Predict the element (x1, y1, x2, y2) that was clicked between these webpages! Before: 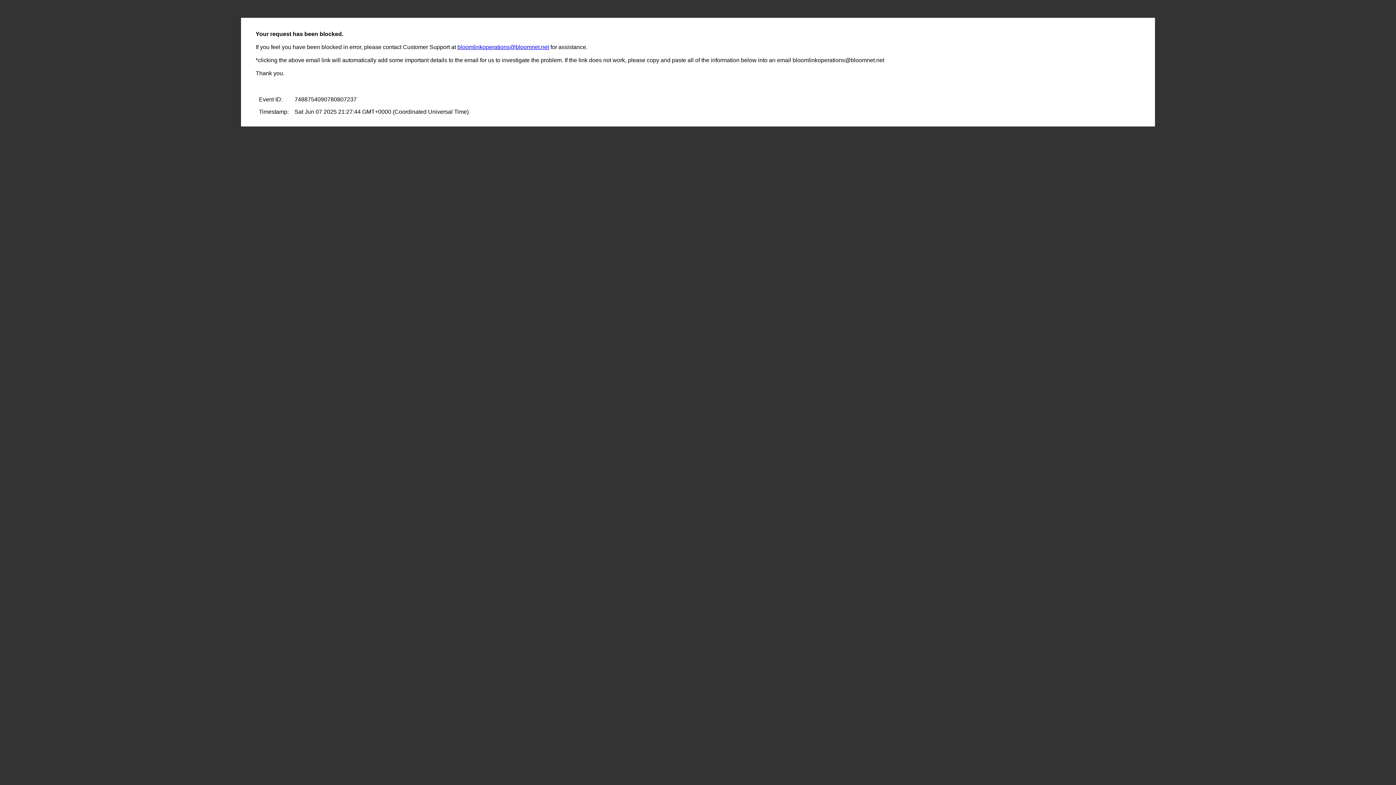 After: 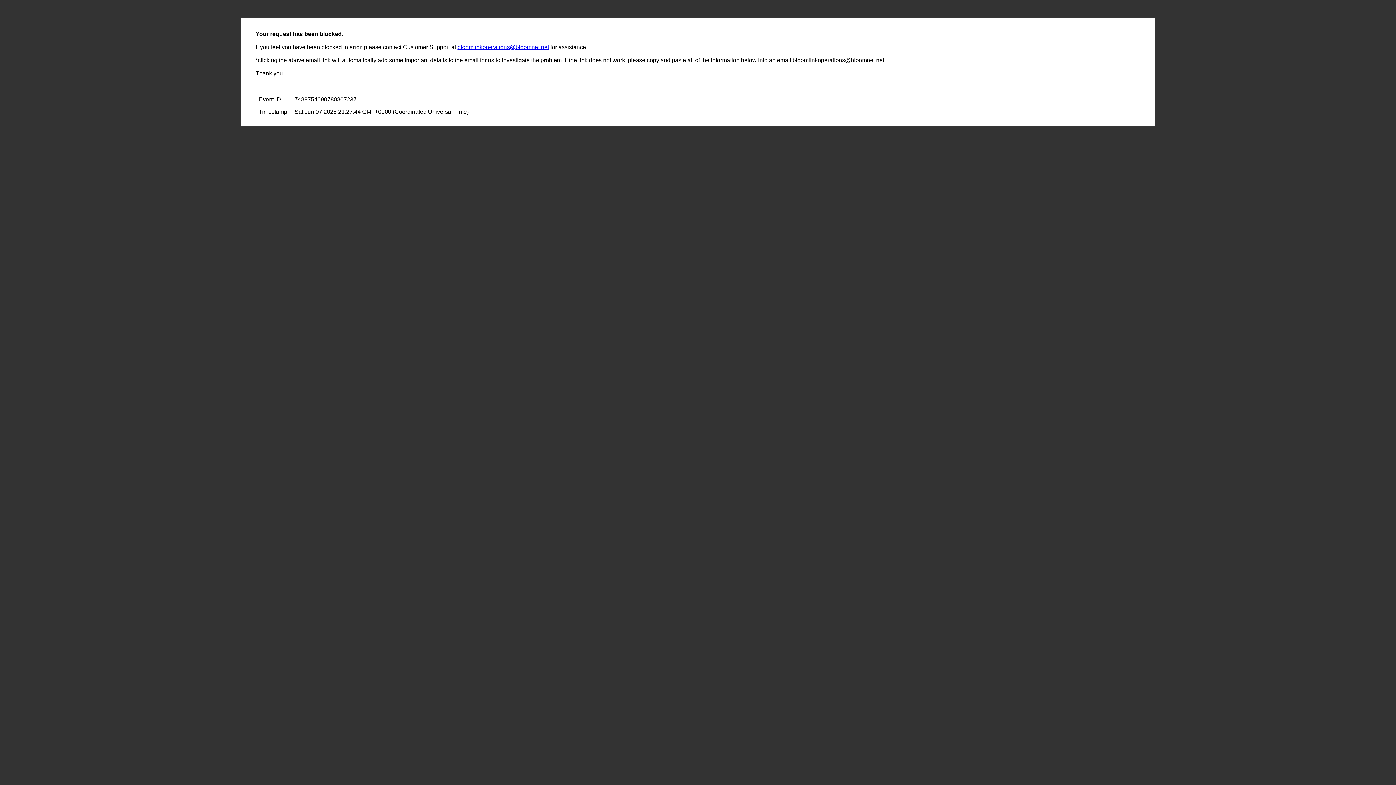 Action: label: bloomlinkoperations@bloomnet.net bbox: (457, 44, 549, 50)